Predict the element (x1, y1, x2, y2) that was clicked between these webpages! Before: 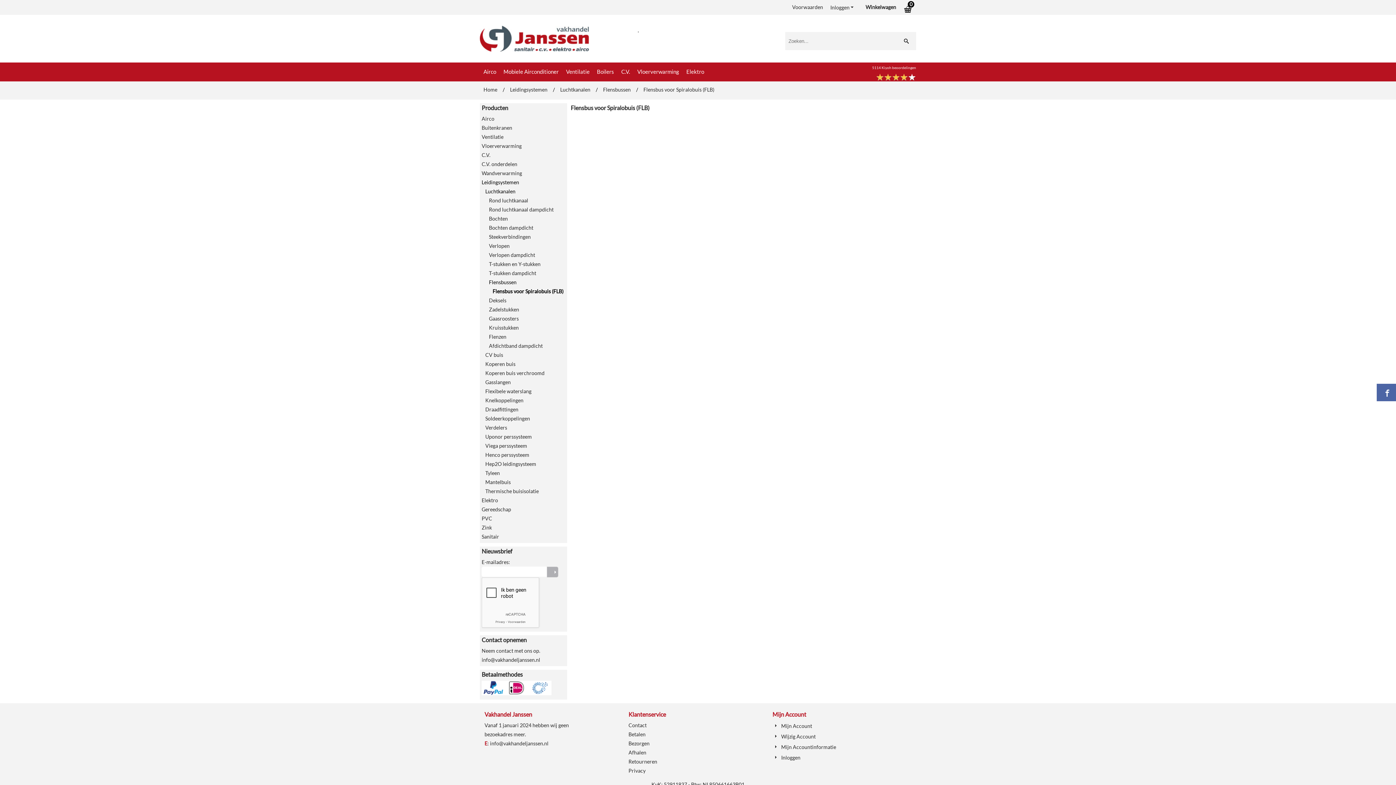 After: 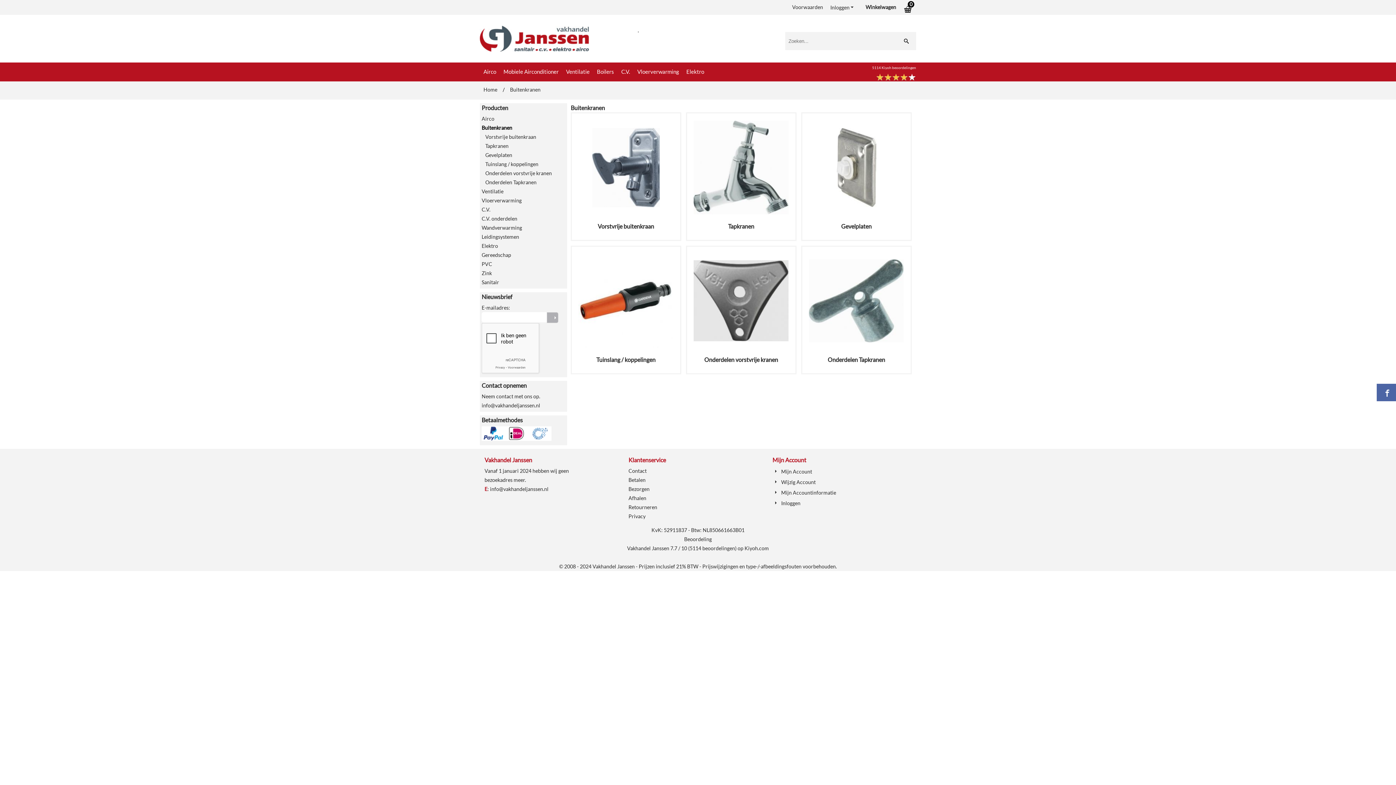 Action: bbox: (481, 124, 512, 130) label: Buitenkranen